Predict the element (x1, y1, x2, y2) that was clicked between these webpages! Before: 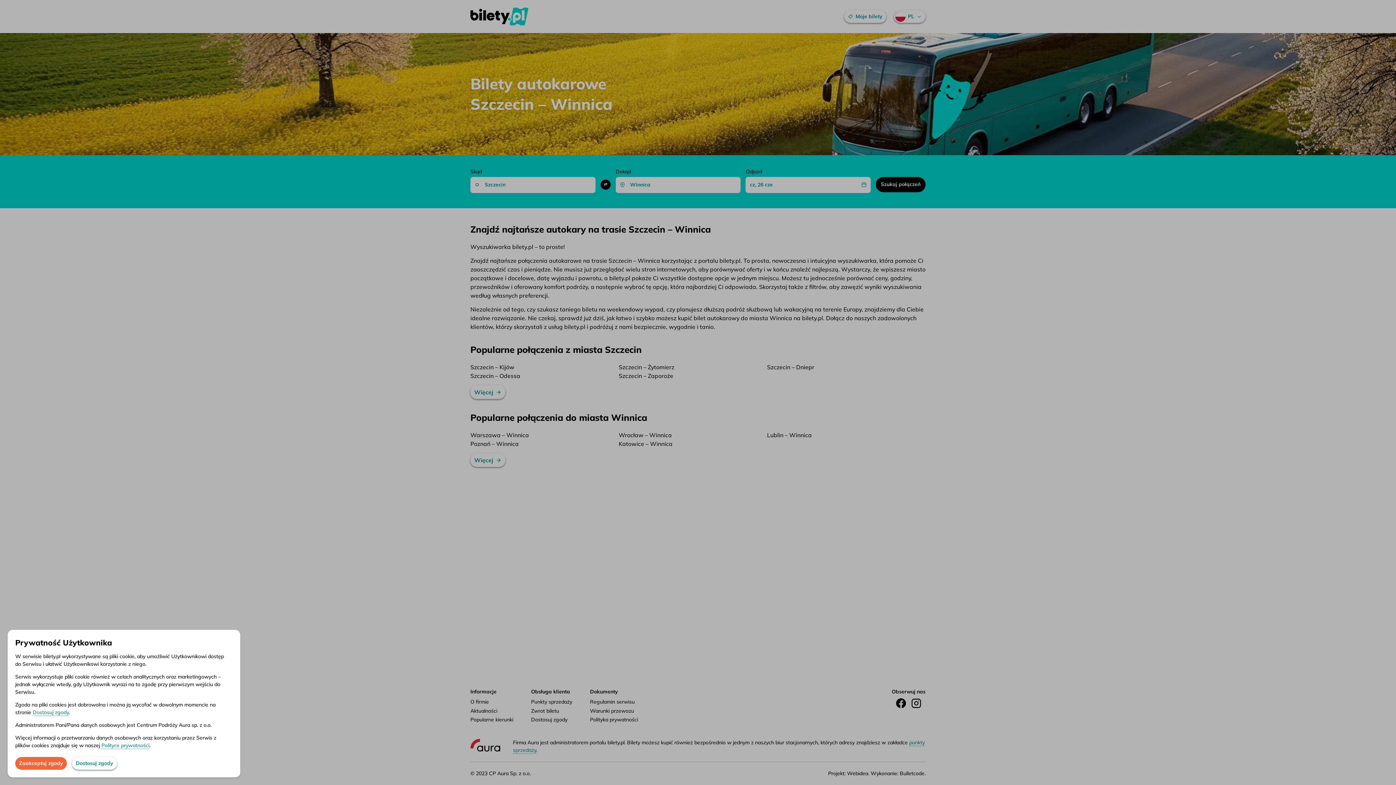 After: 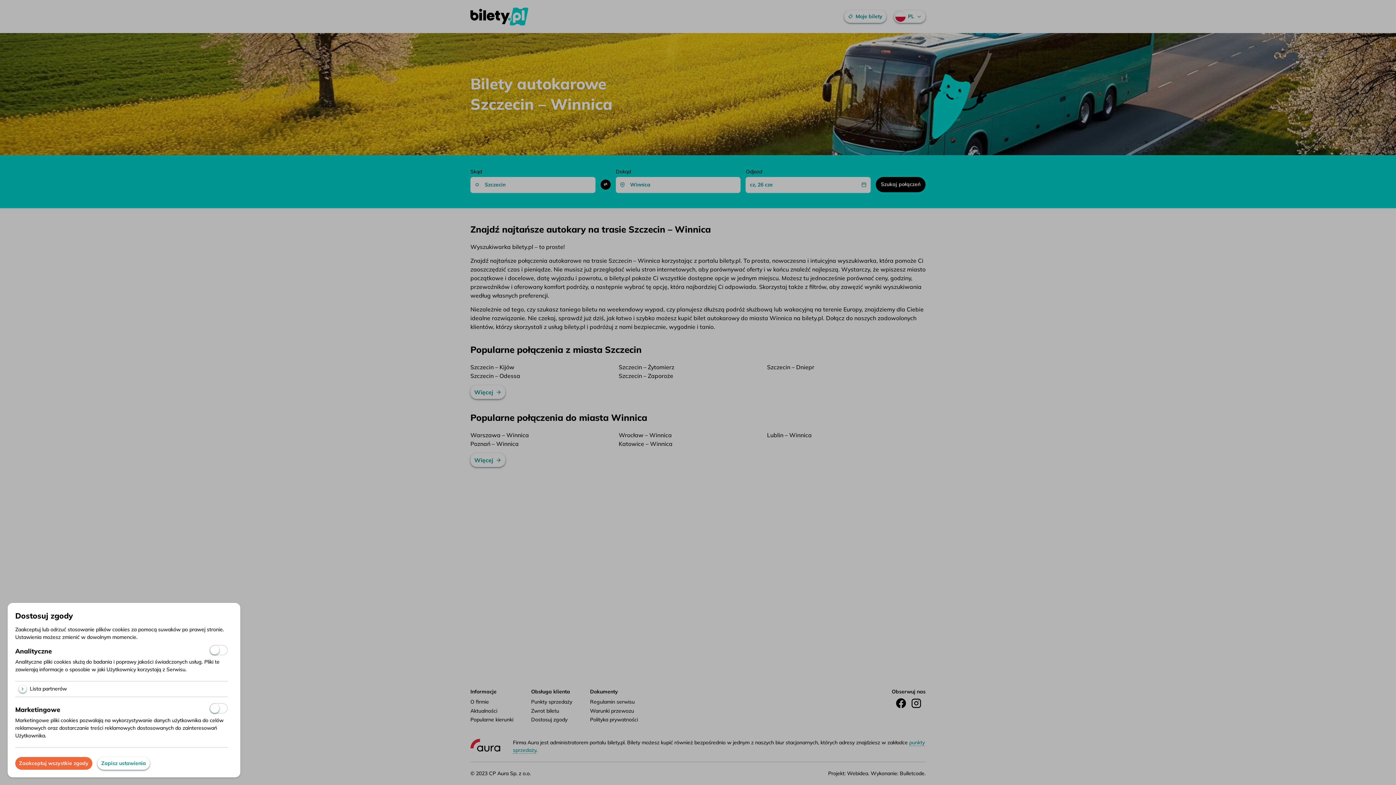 Action: label: Dostosuj zgody bbox: (72, 757, 117, 770)